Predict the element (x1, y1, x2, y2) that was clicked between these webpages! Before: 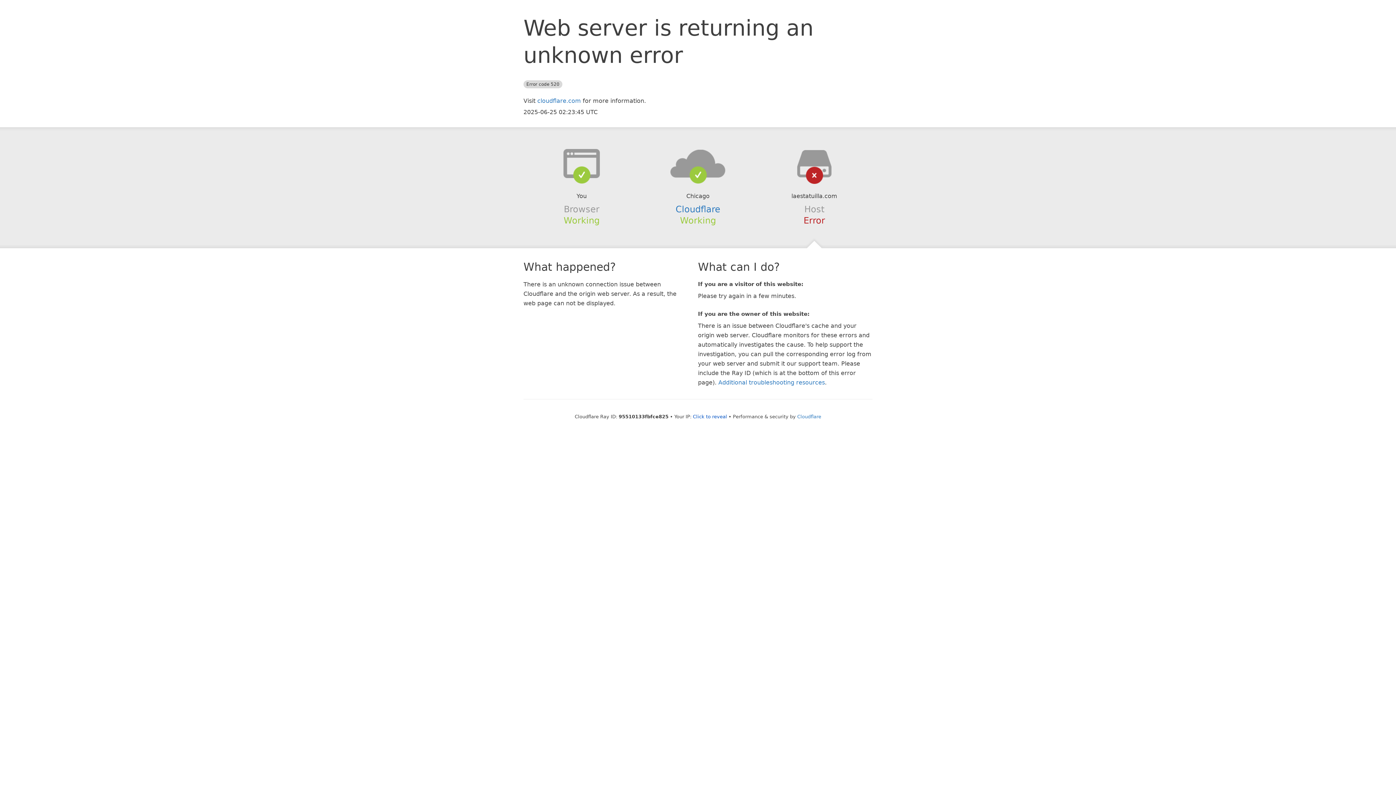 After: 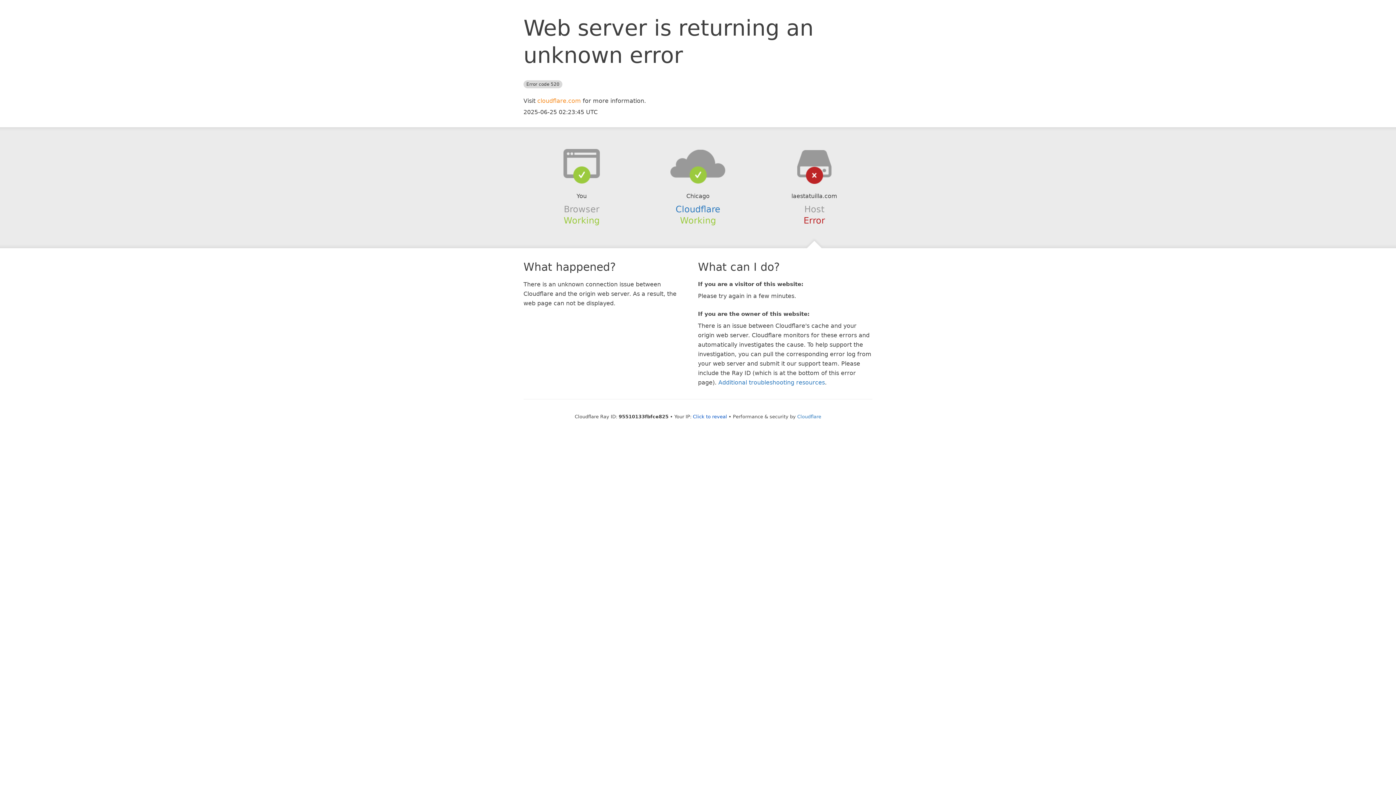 Action: label: cloudflare.com bbox: (537, 97, 581, 104)